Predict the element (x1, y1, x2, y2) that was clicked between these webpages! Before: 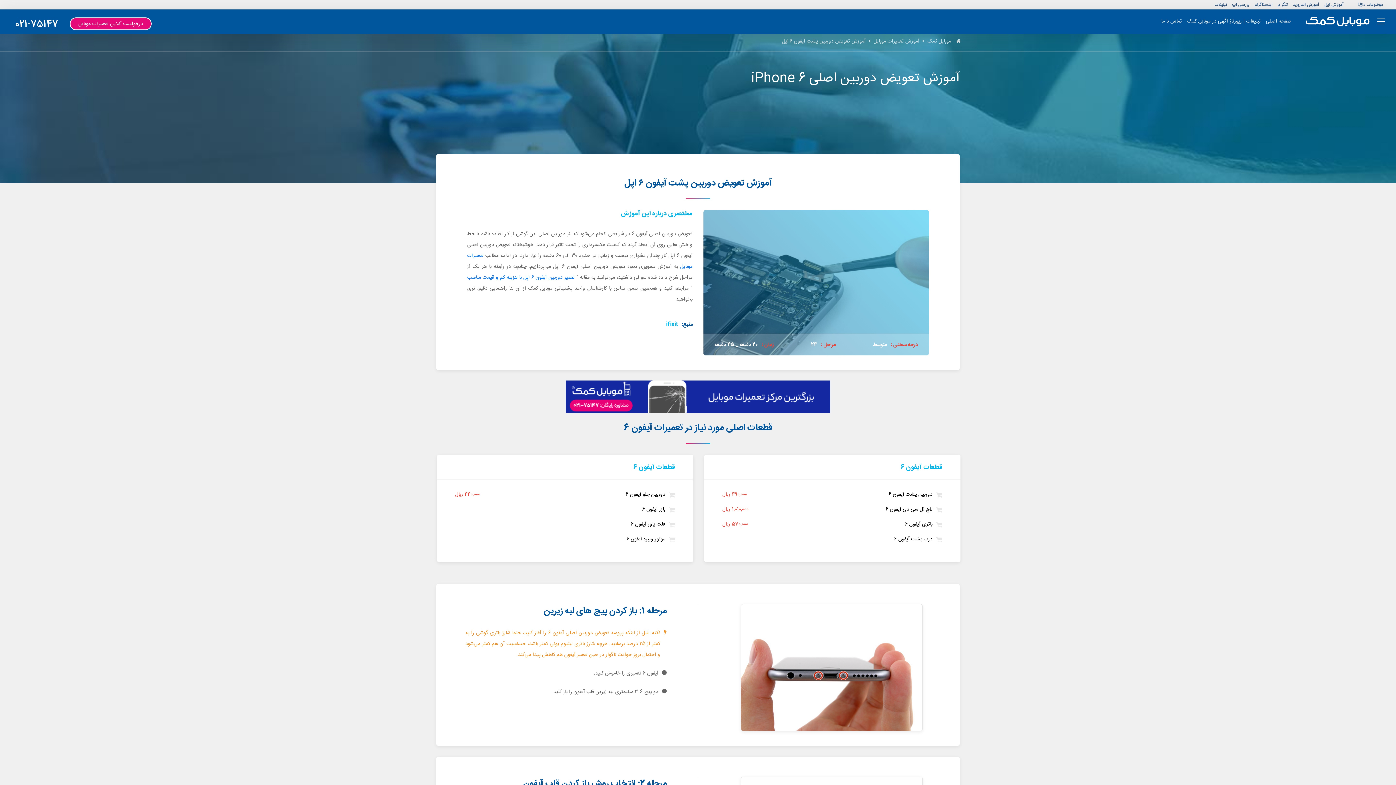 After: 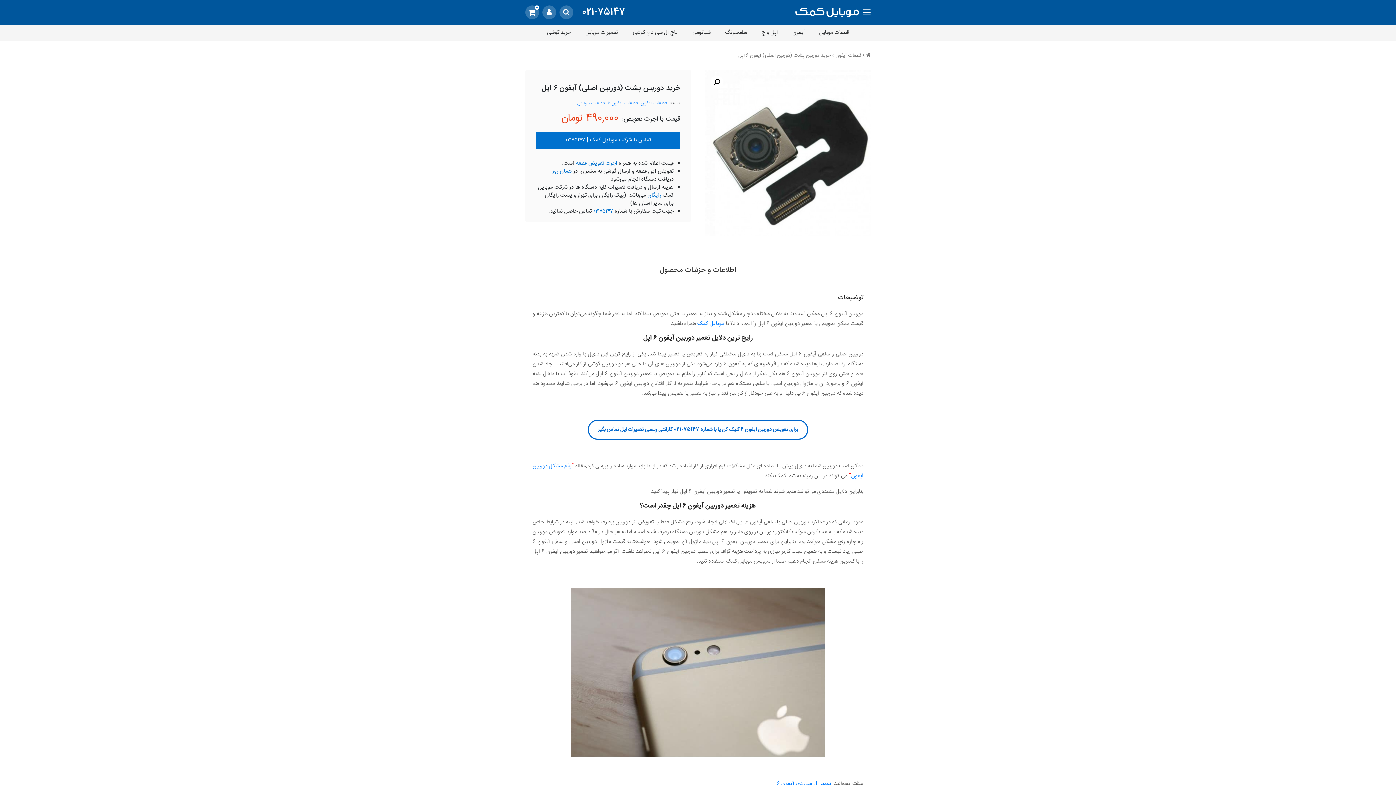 Action: bbox: (887, 491, 932, 498) label: دوربین پشت آیفون 6 